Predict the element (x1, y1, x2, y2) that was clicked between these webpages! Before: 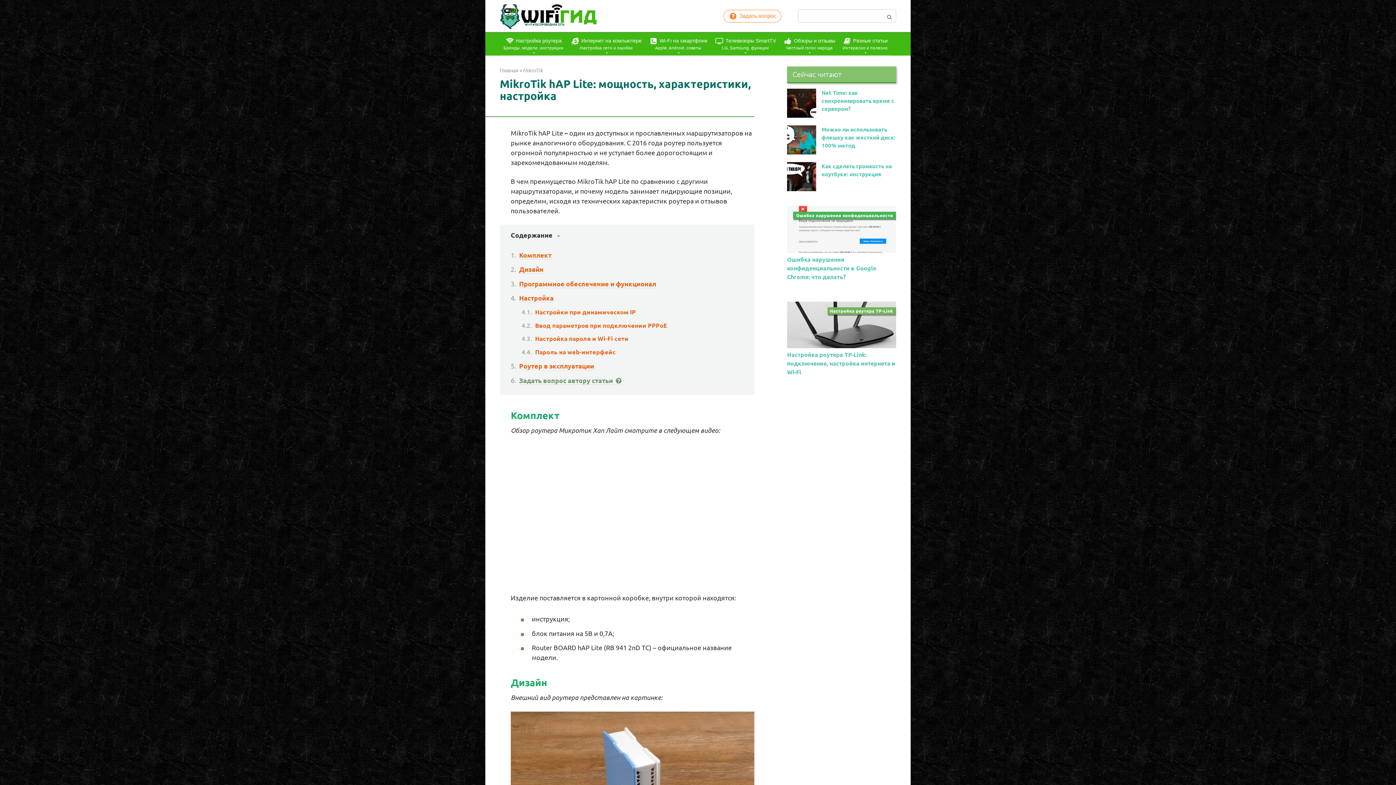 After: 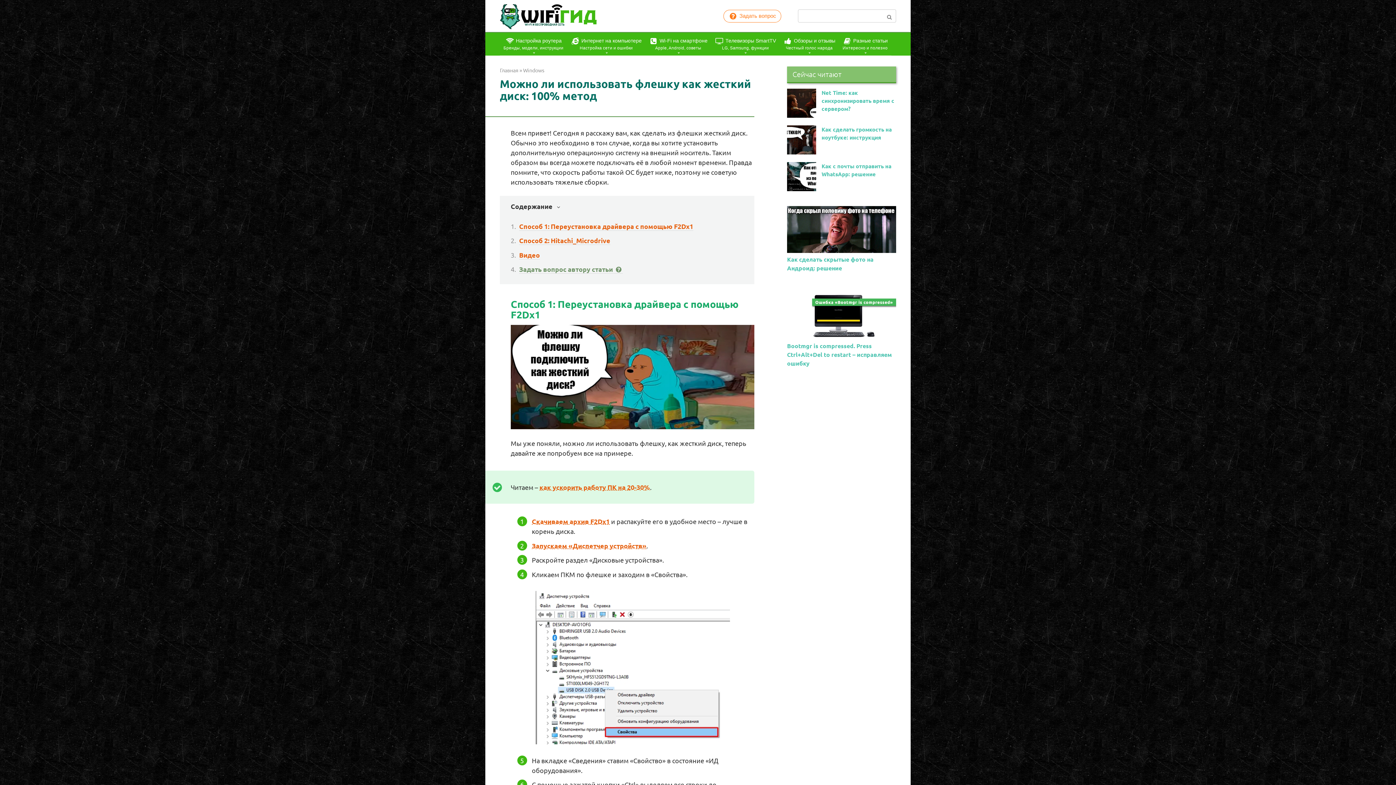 Action: bbox: (787, 148, 816, 155)